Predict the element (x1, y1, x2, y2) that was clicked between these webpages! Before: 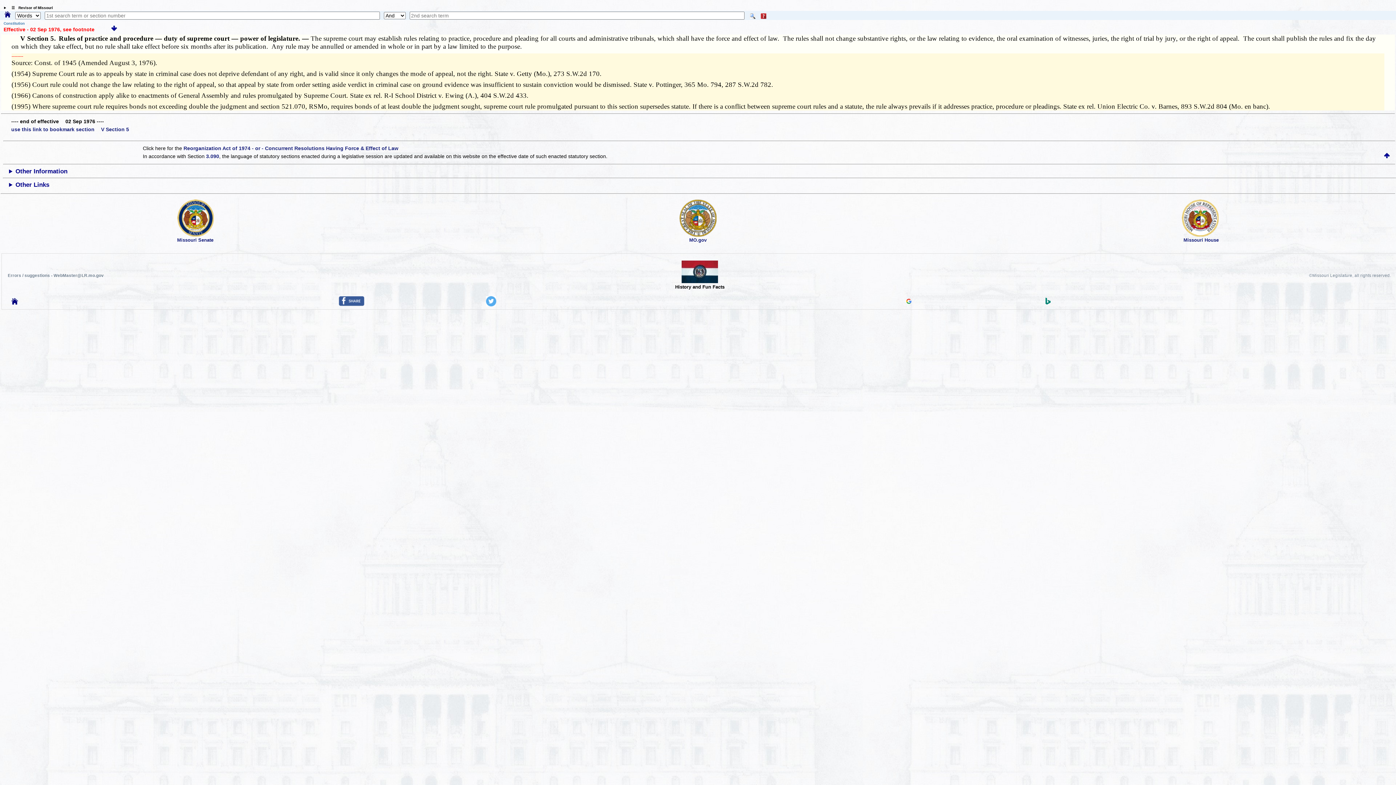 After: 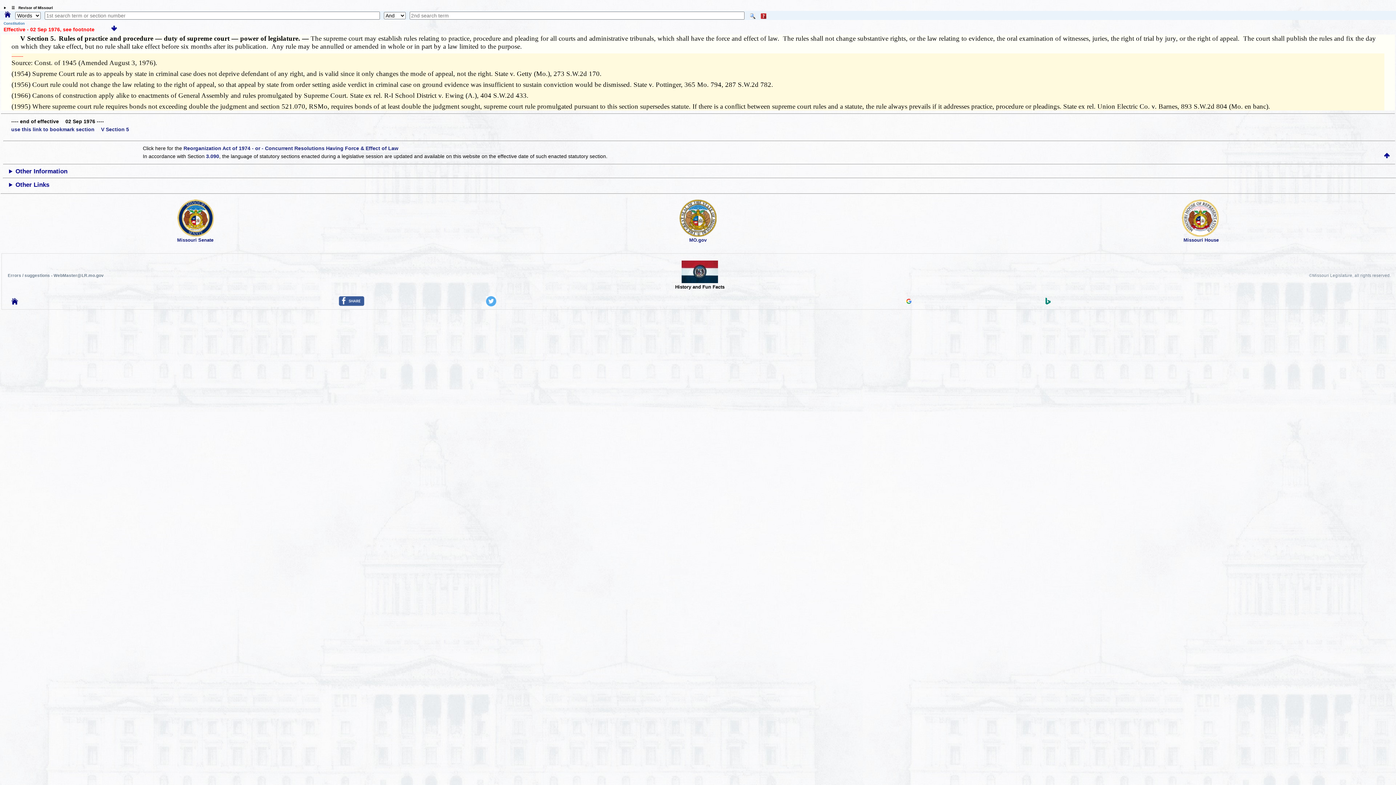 Action: bbox: (486, 301, 496, 307)